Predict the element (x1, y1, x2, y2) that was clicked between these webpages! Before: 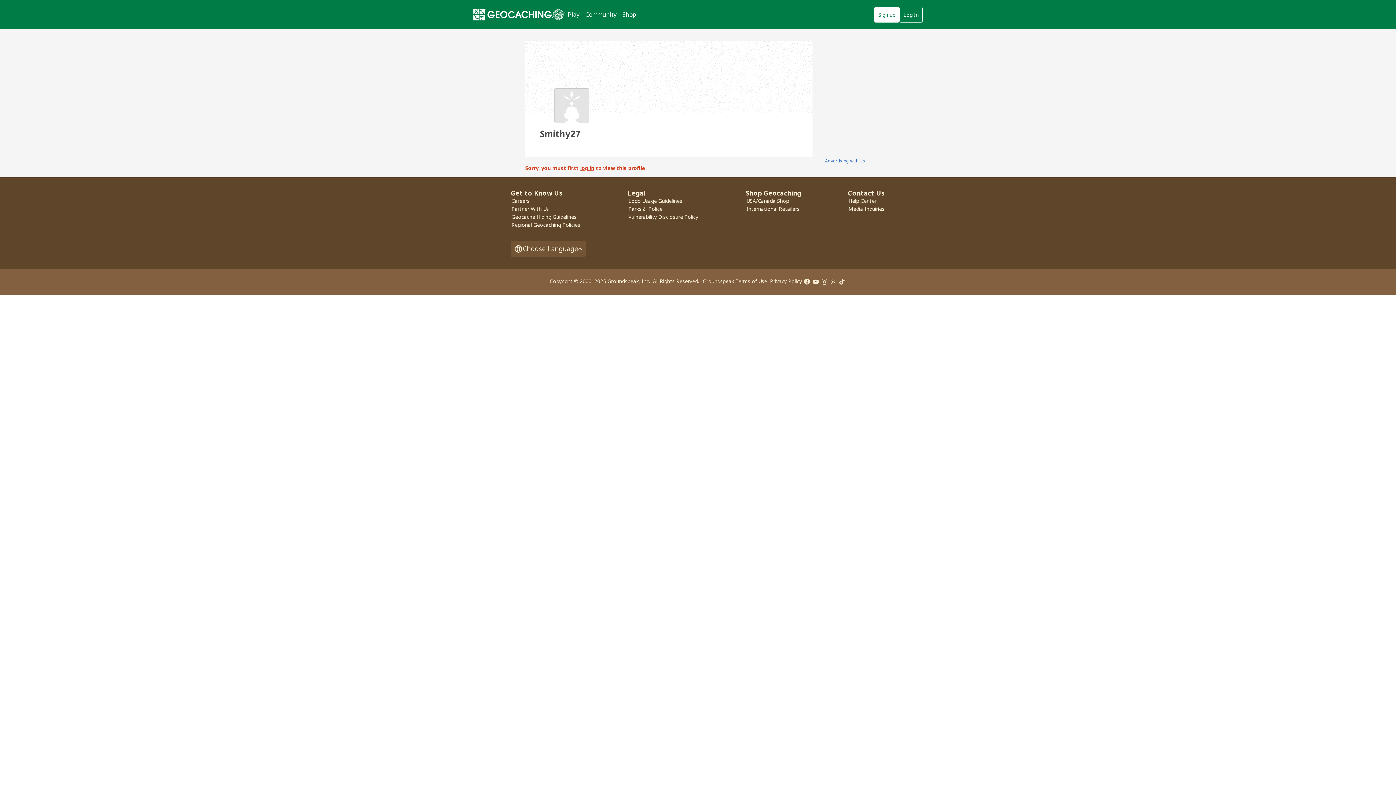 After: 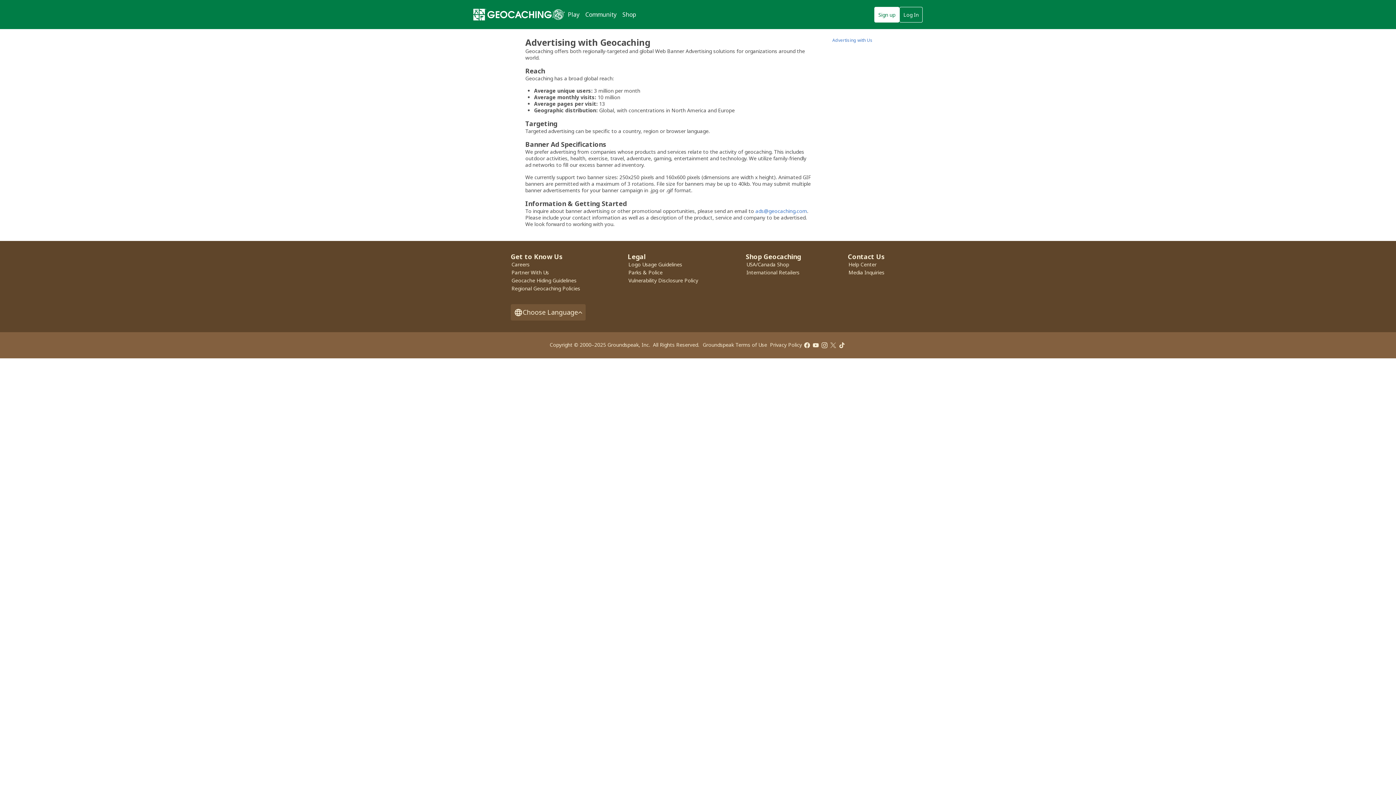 Action: label: Advertising with Us bbox: (825, 157, 865, 164)